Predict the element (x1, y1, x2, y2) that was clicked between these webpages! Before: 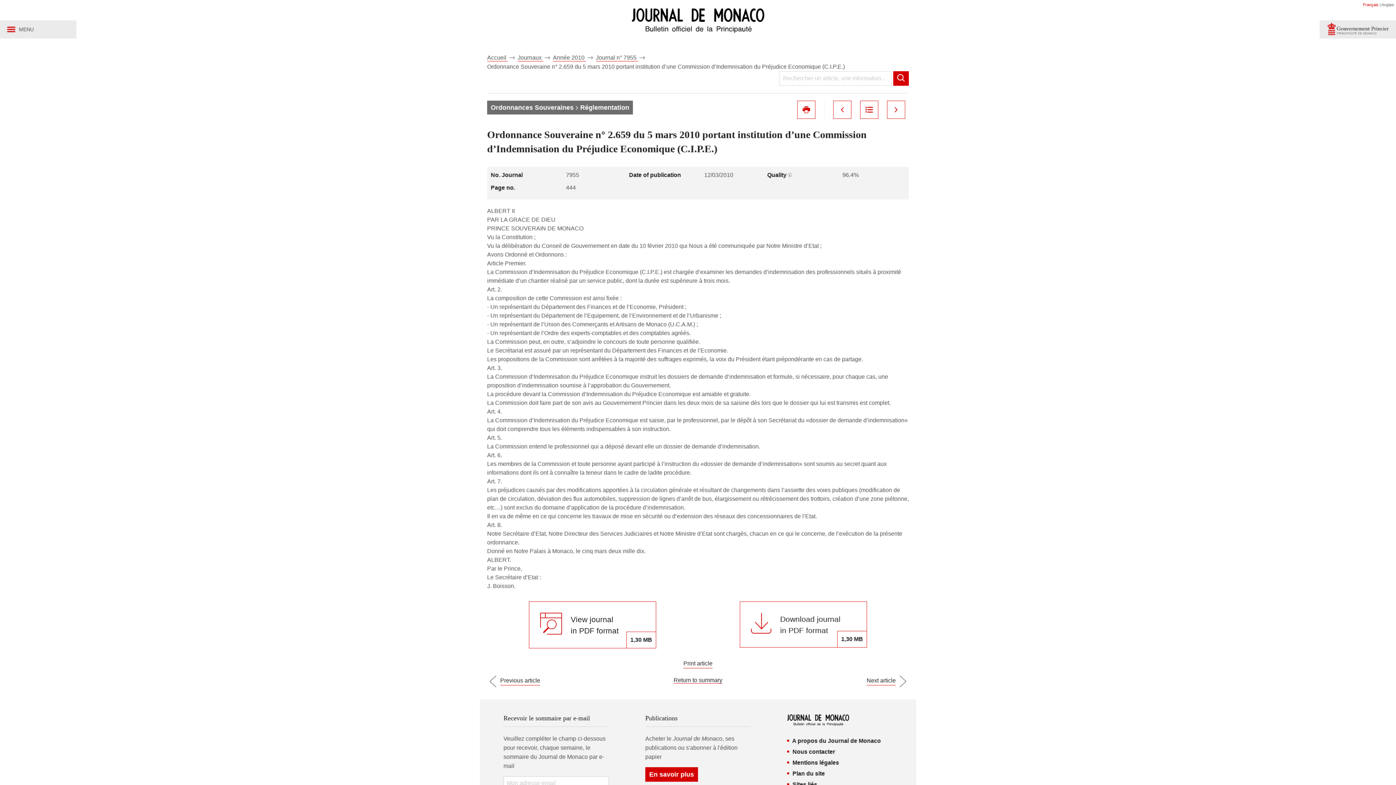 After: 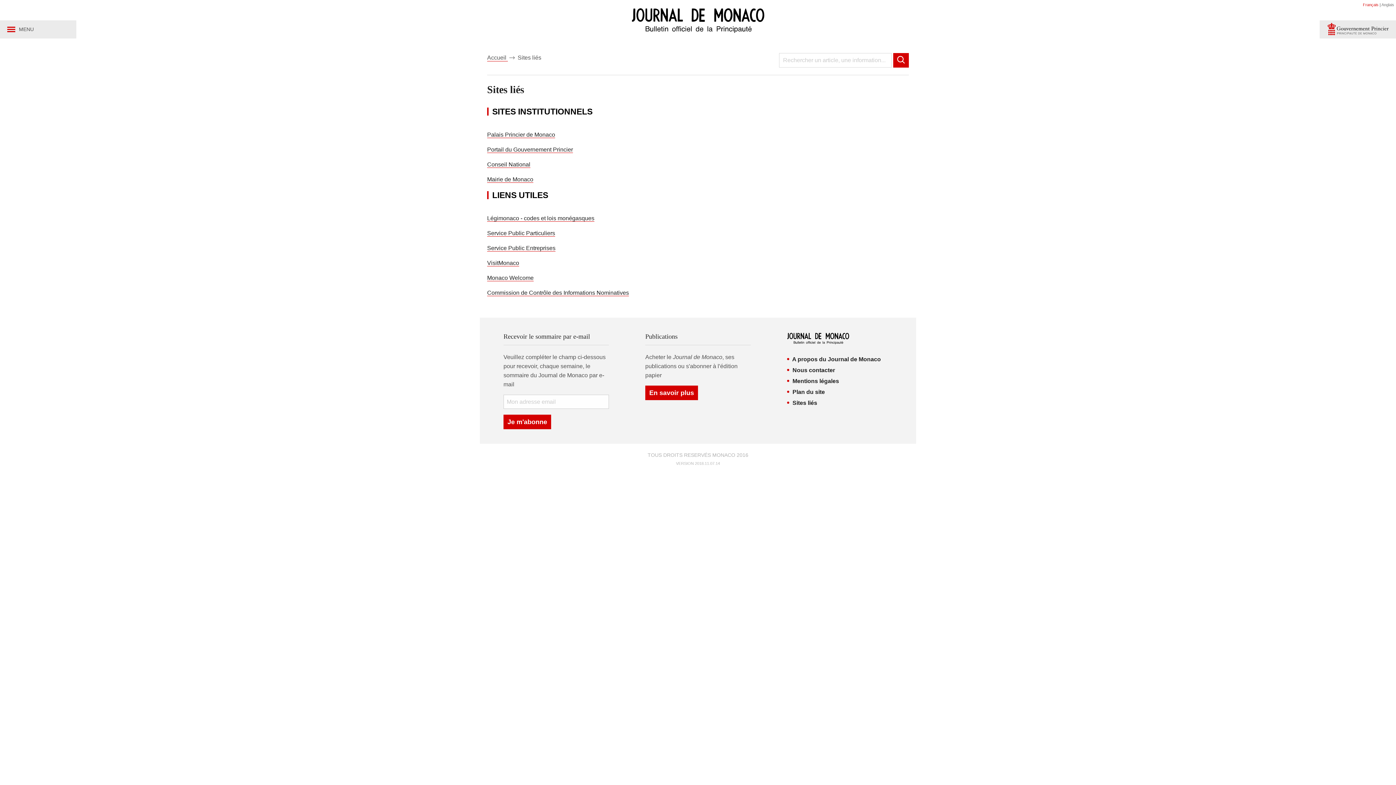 Action: label: Sites liés bbox: (792, 781, 817, 787)